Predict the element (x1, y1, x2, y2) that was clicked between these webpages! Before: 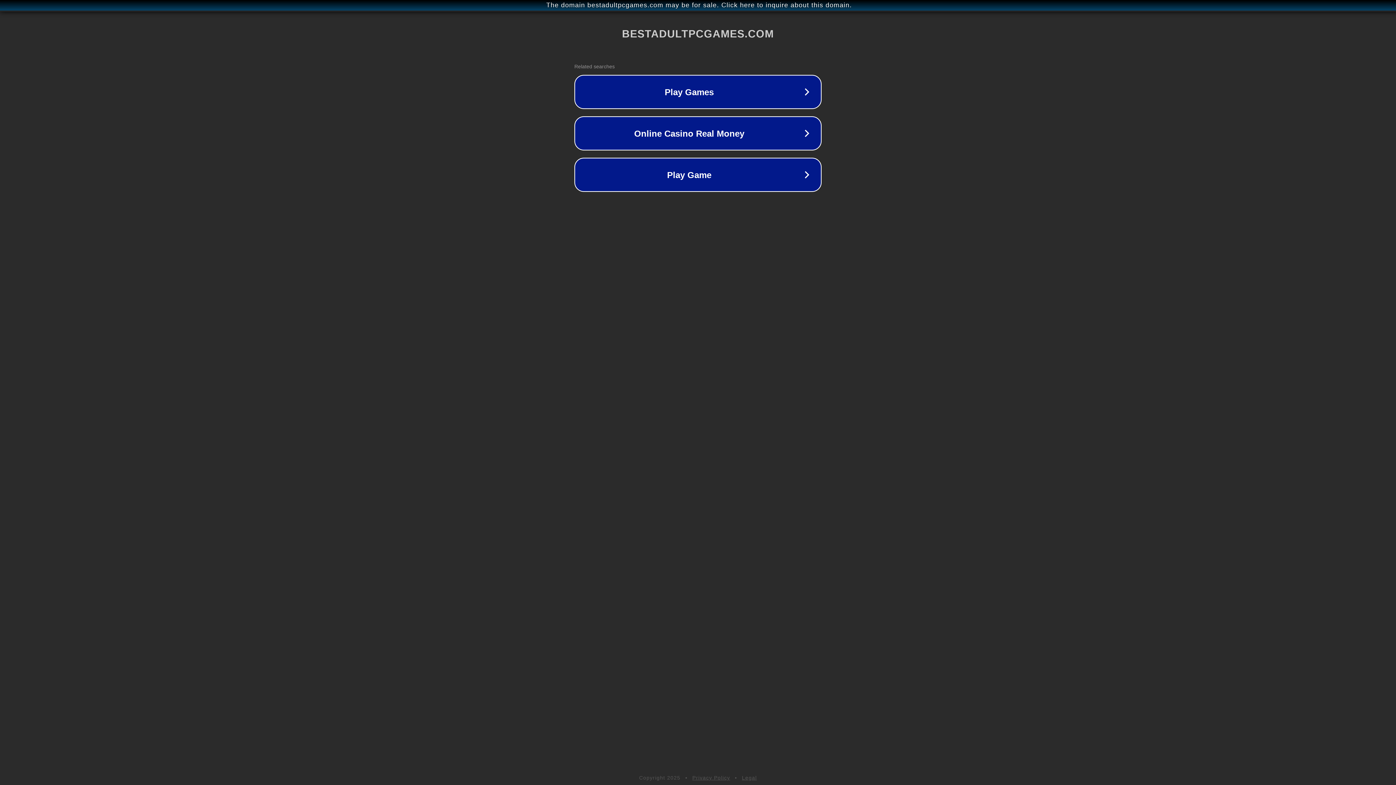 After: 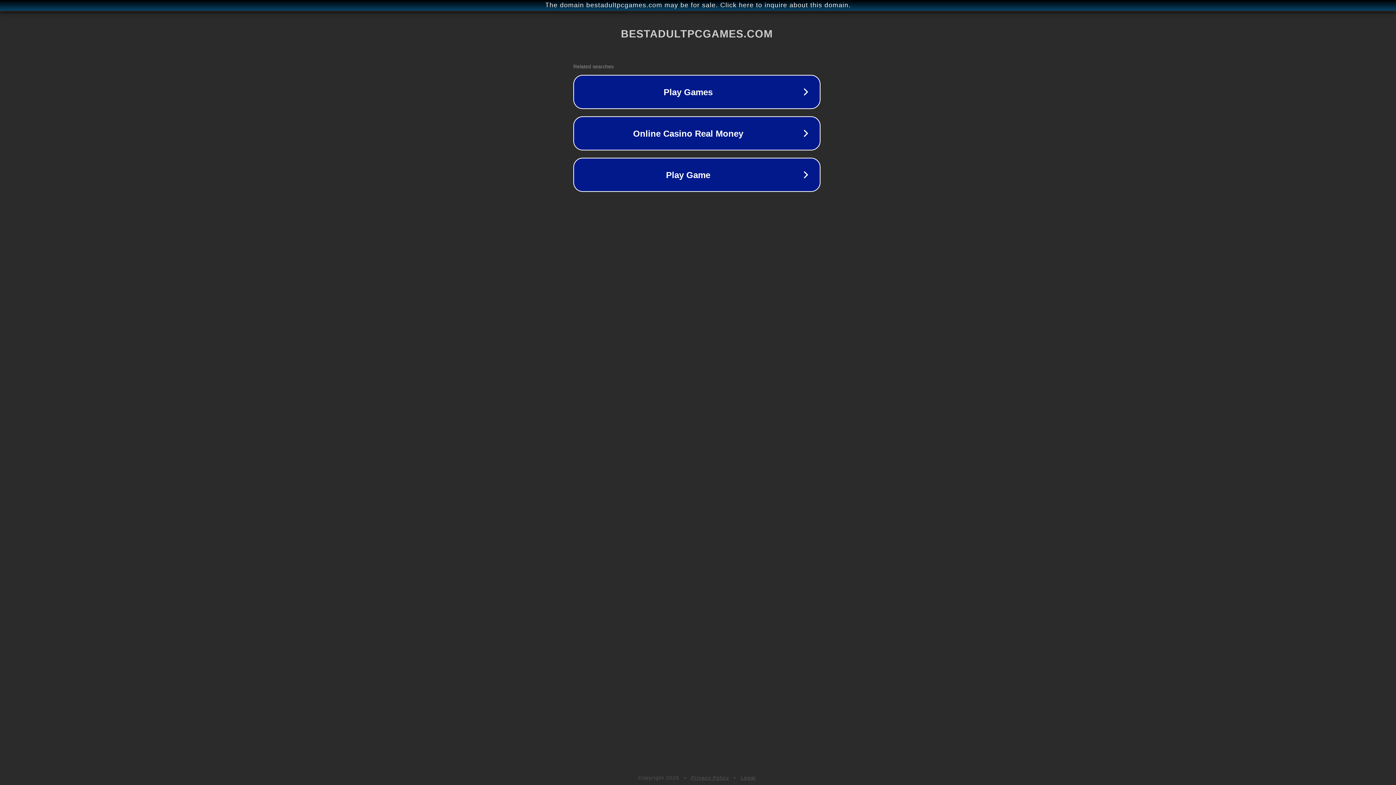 Action: label: The domain bestadultpcgames.com may be for sale. Click here to inquire about this domain. bbox: (1, 1, 1397, 9)